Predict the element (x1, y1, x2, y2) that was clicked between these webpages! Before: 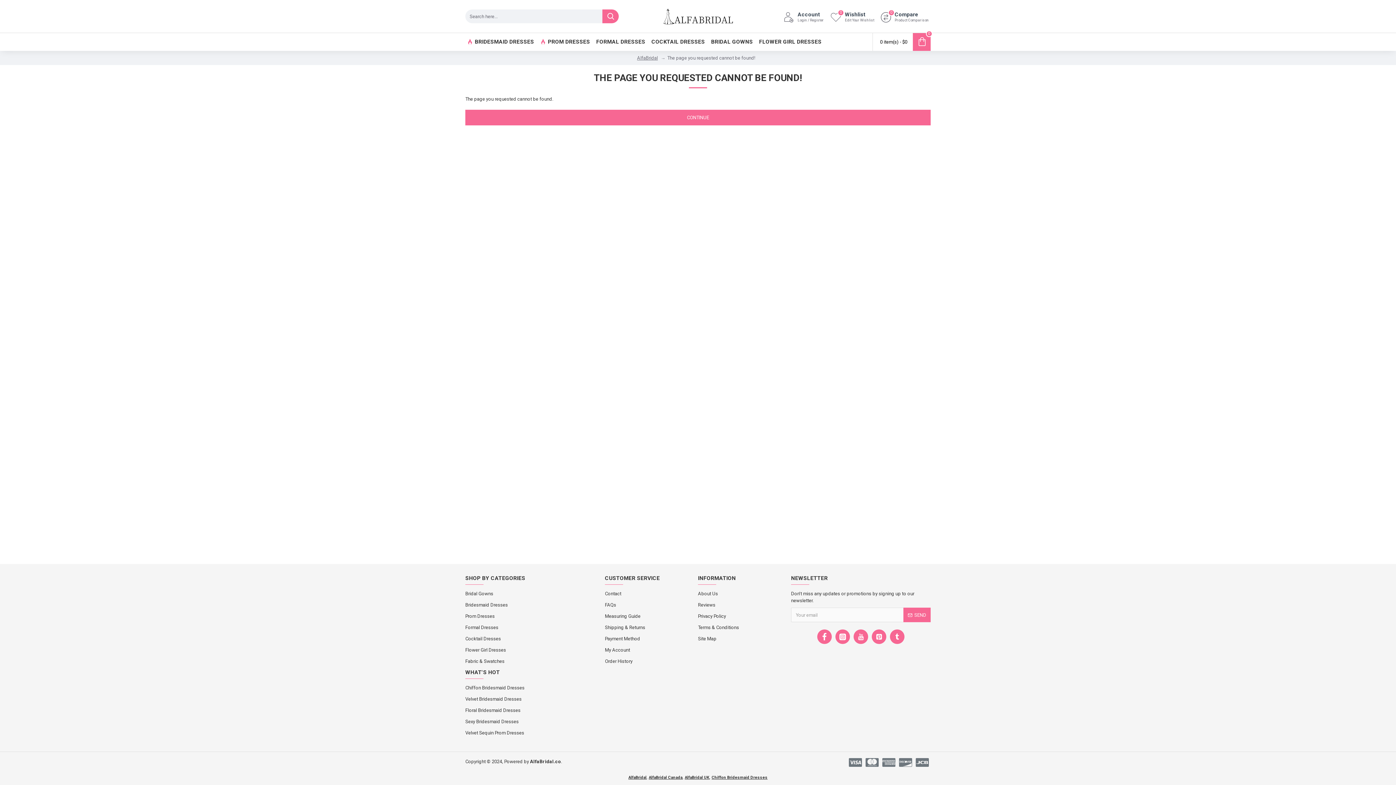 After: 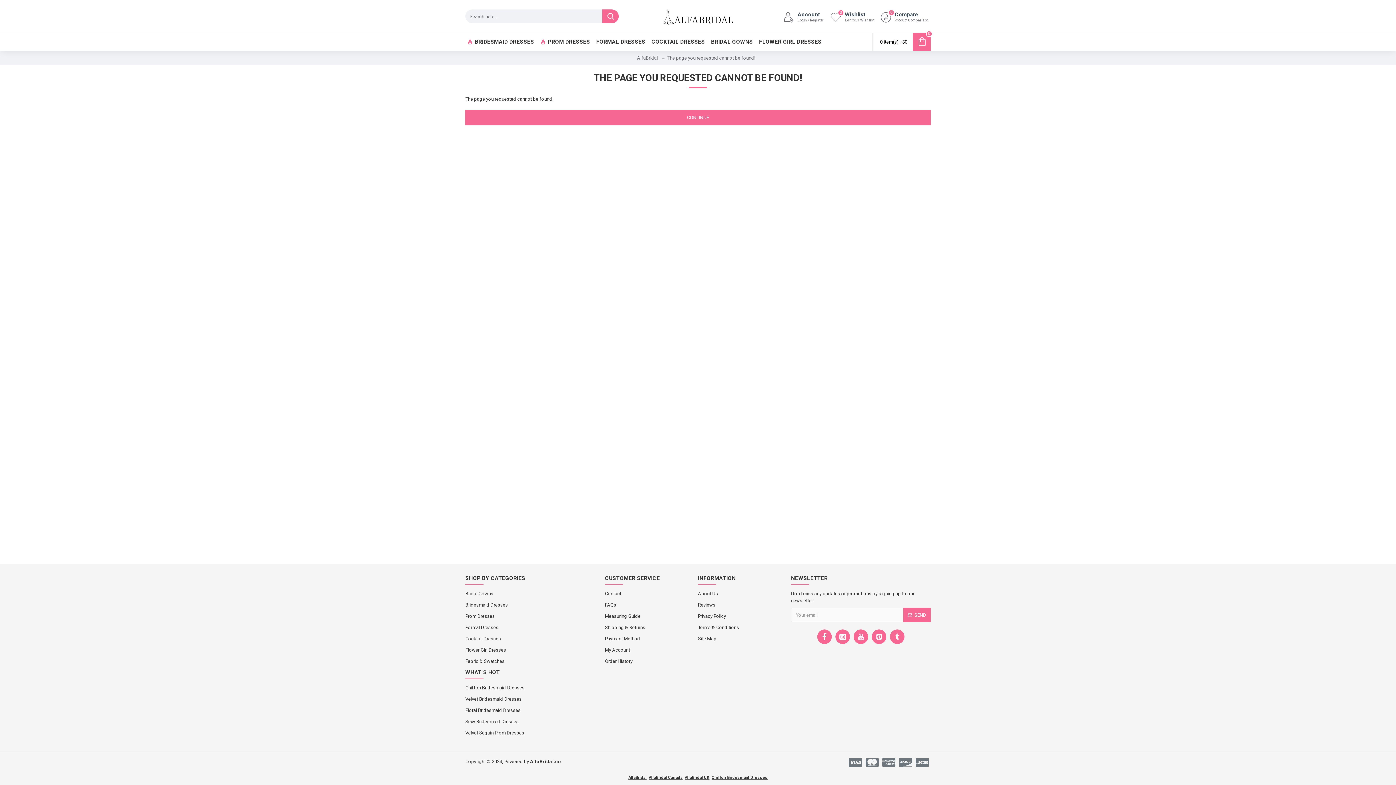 Action: label: Copyright © 2024, Powered by  bbox: (465, 758, 530, 765)